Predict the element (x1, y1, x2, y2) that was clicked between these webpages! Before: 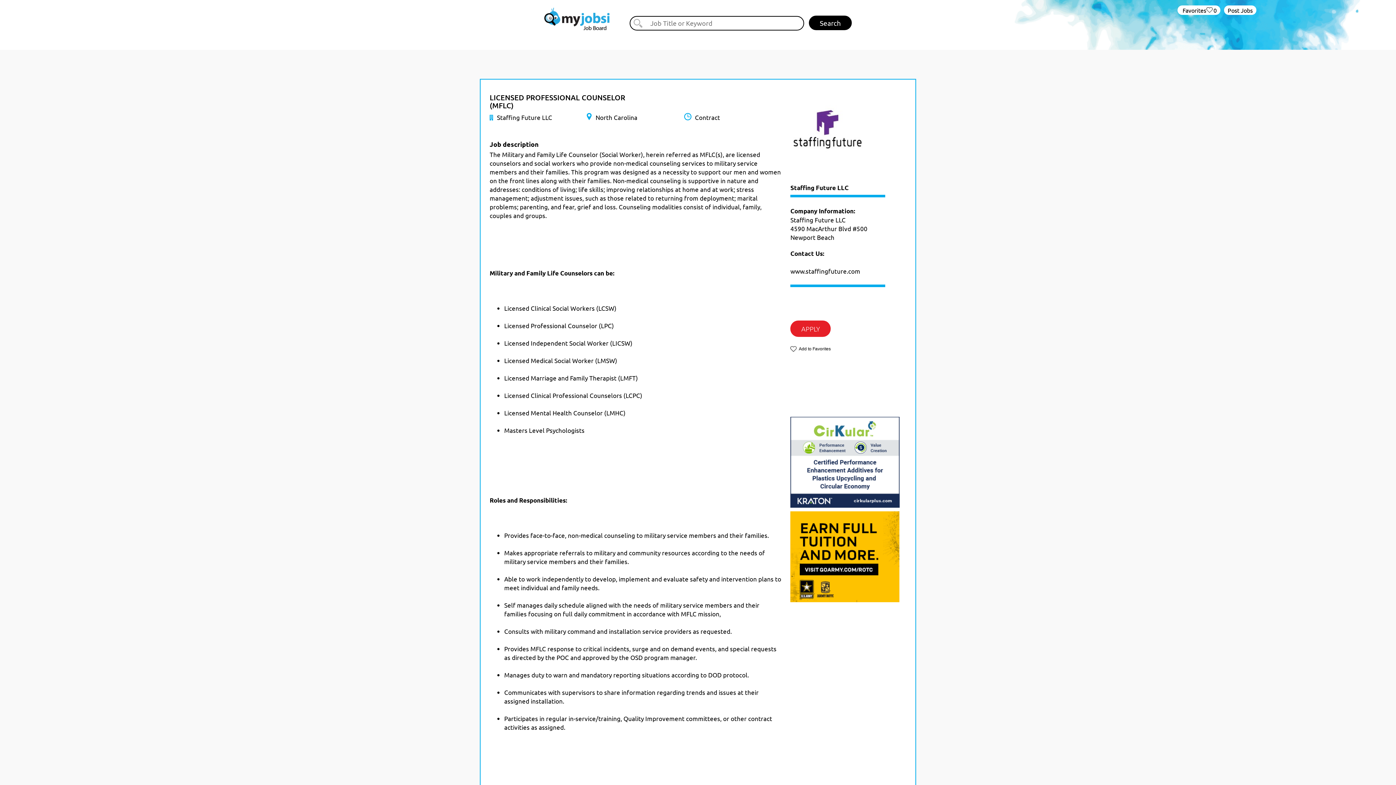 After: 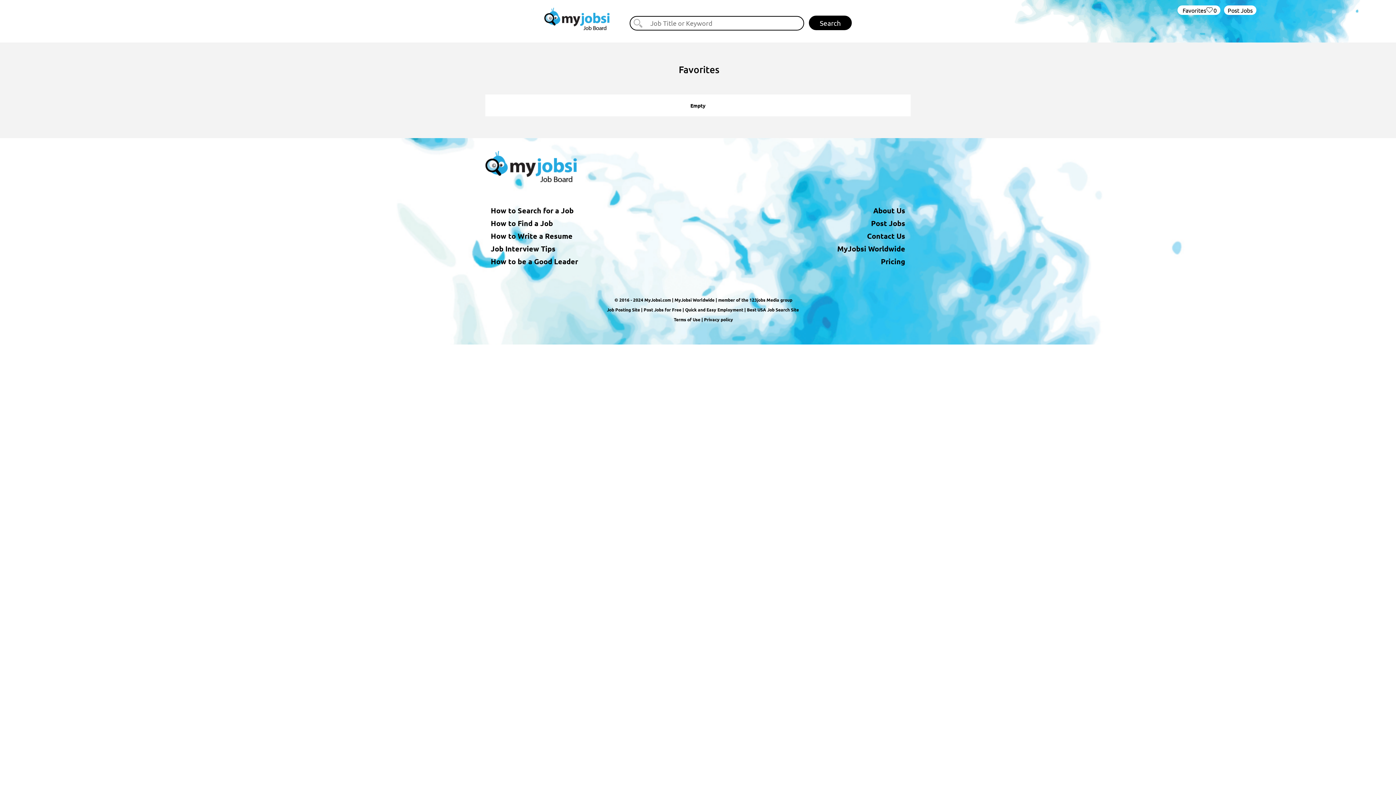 Action: bbox: (1177, 5, 1220, 14) label: ‏‏‎ ‎‏Favorites
0